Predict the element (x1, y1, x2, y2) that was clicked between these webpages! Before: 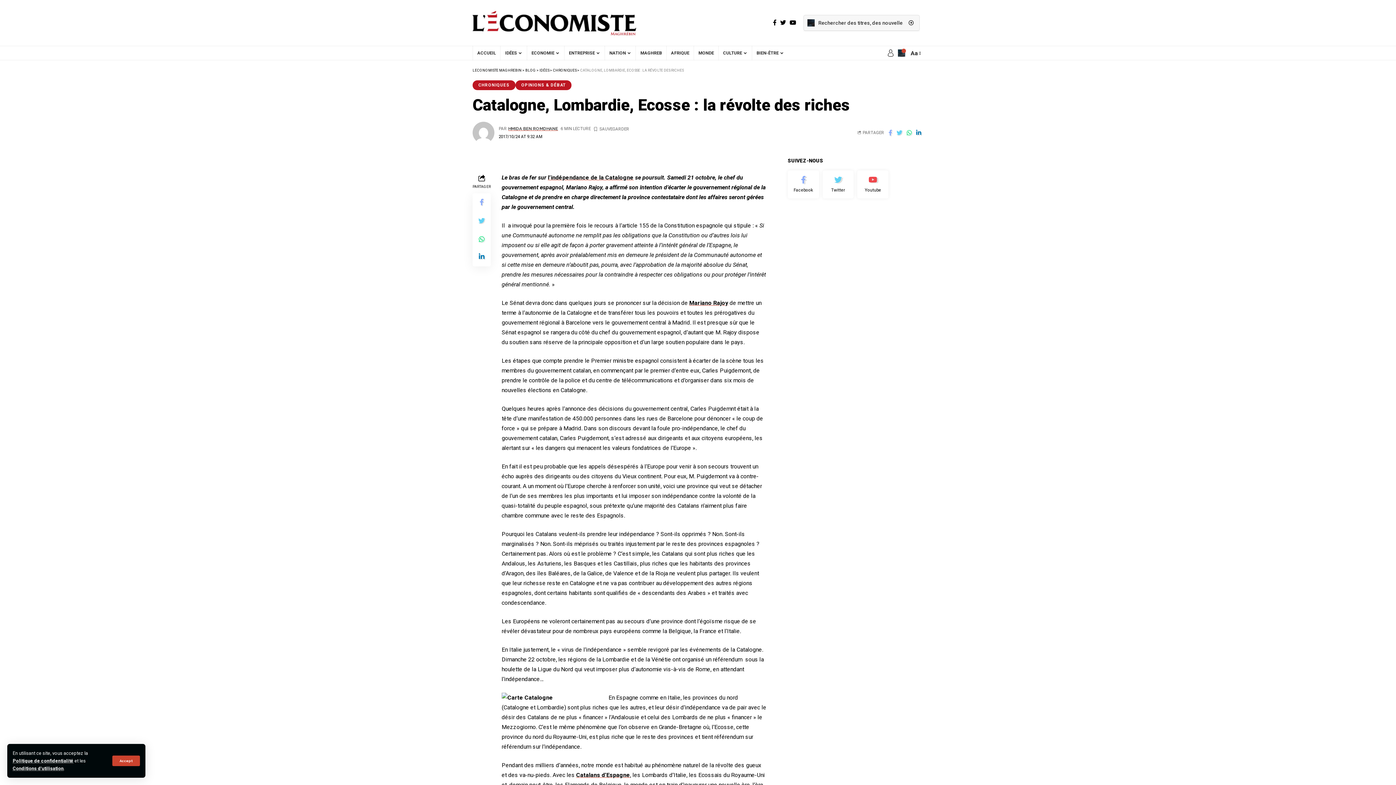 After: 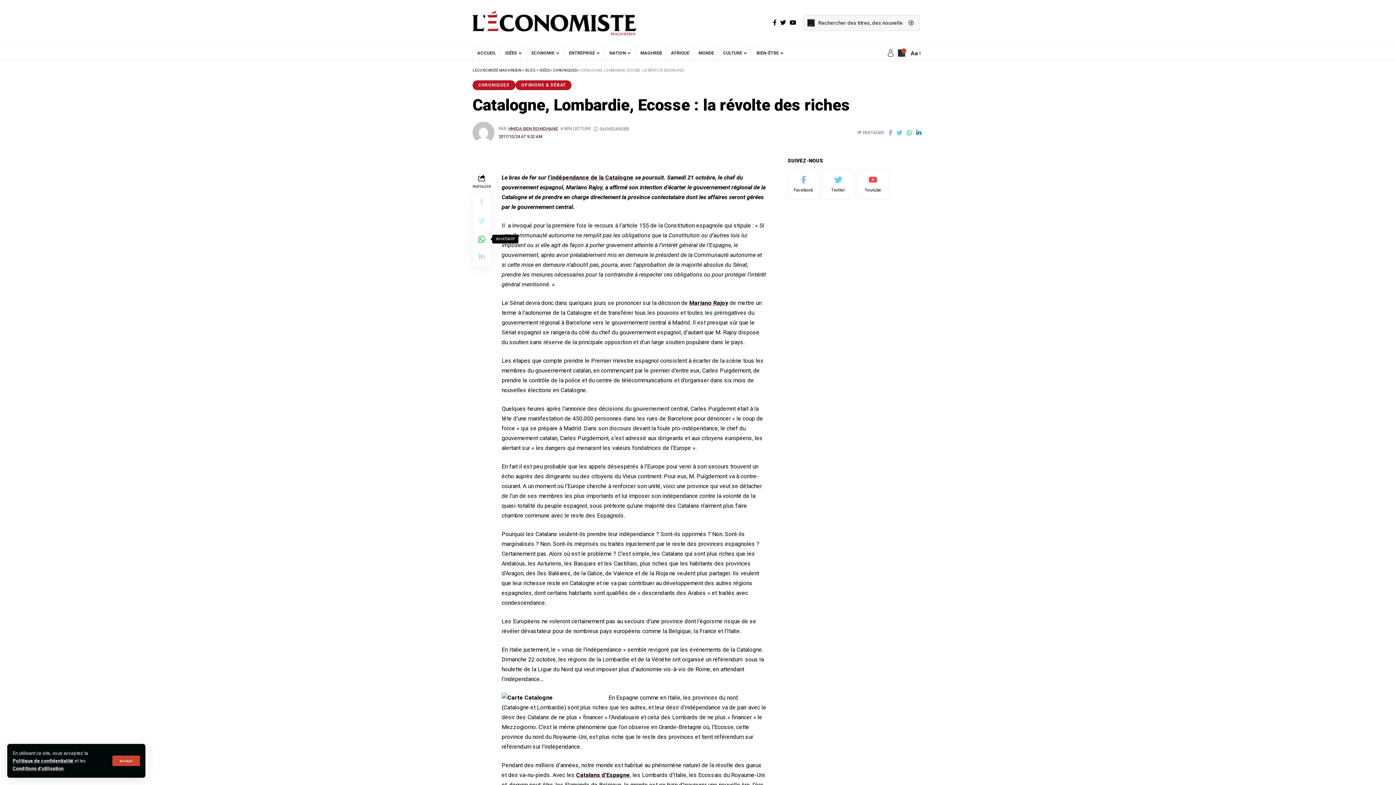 Action: bbox: (473, 230, 490, 248)